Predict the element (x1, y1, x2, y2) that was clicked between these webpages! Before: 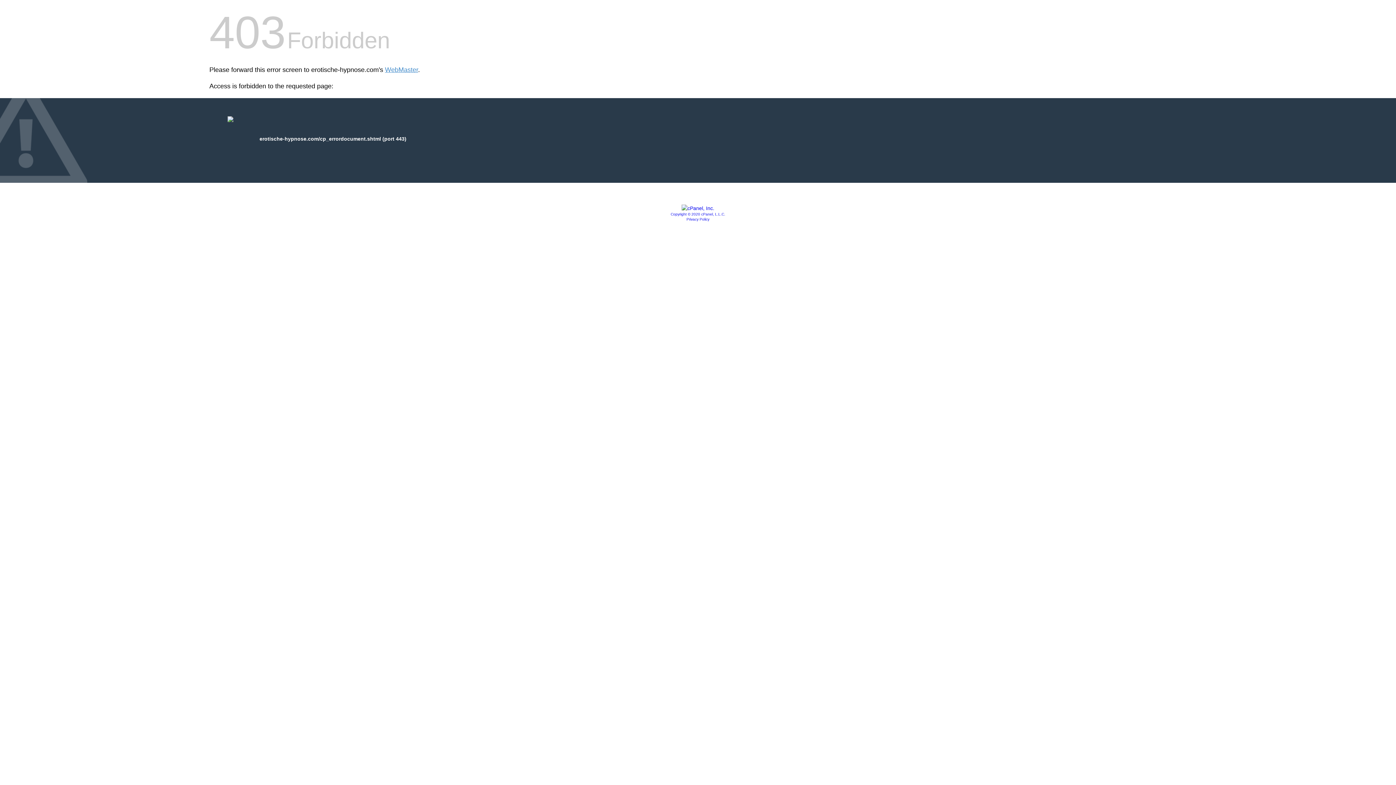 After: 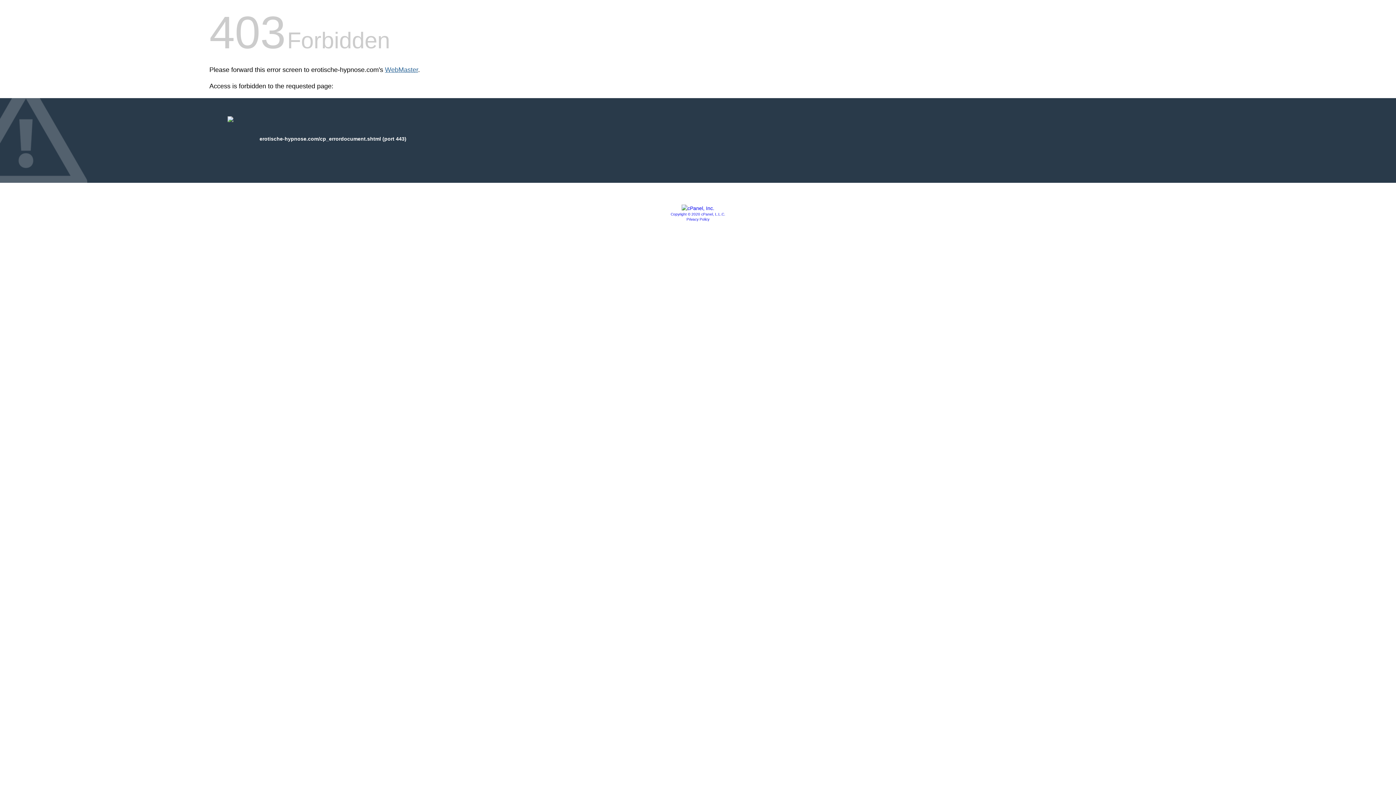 Action: bbox: (385, 66, 418, 73) label: WebMaster